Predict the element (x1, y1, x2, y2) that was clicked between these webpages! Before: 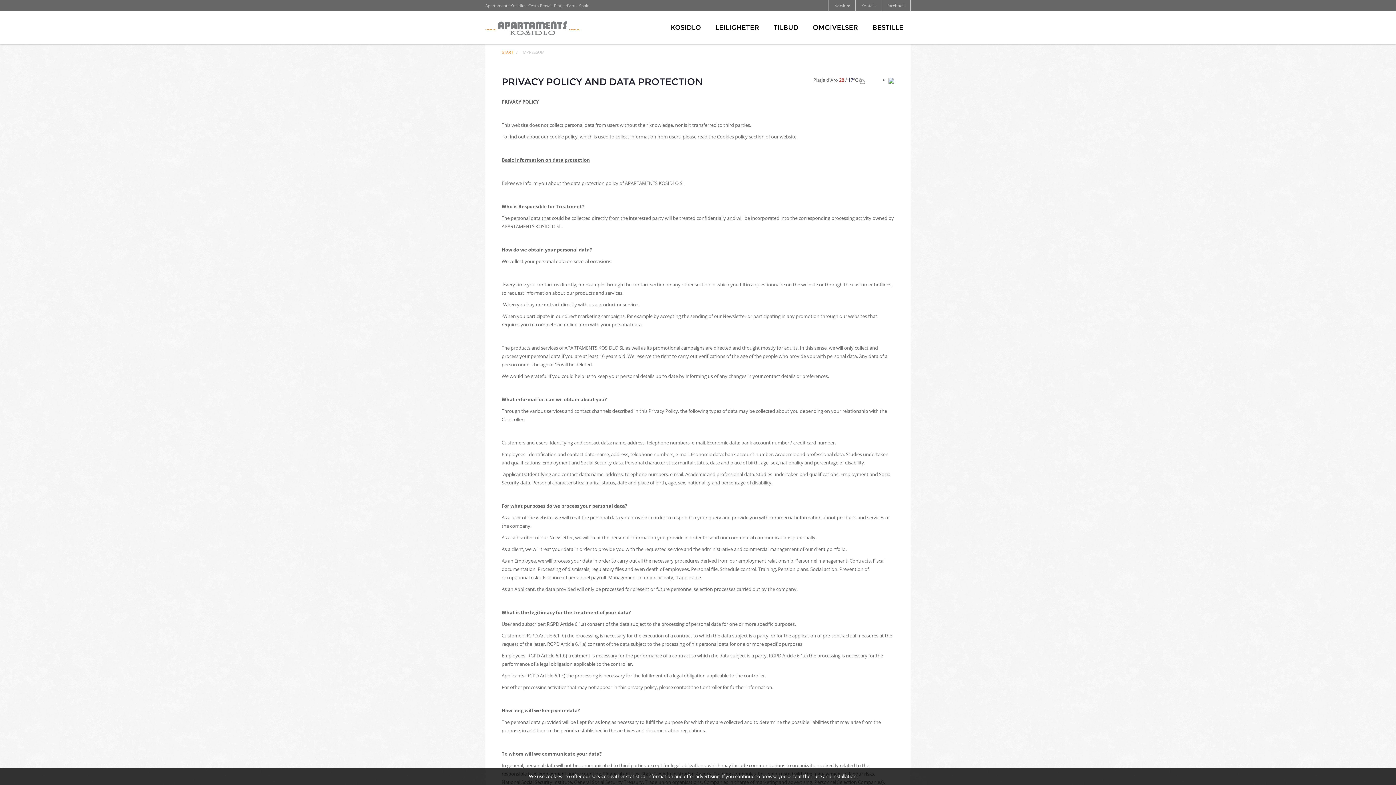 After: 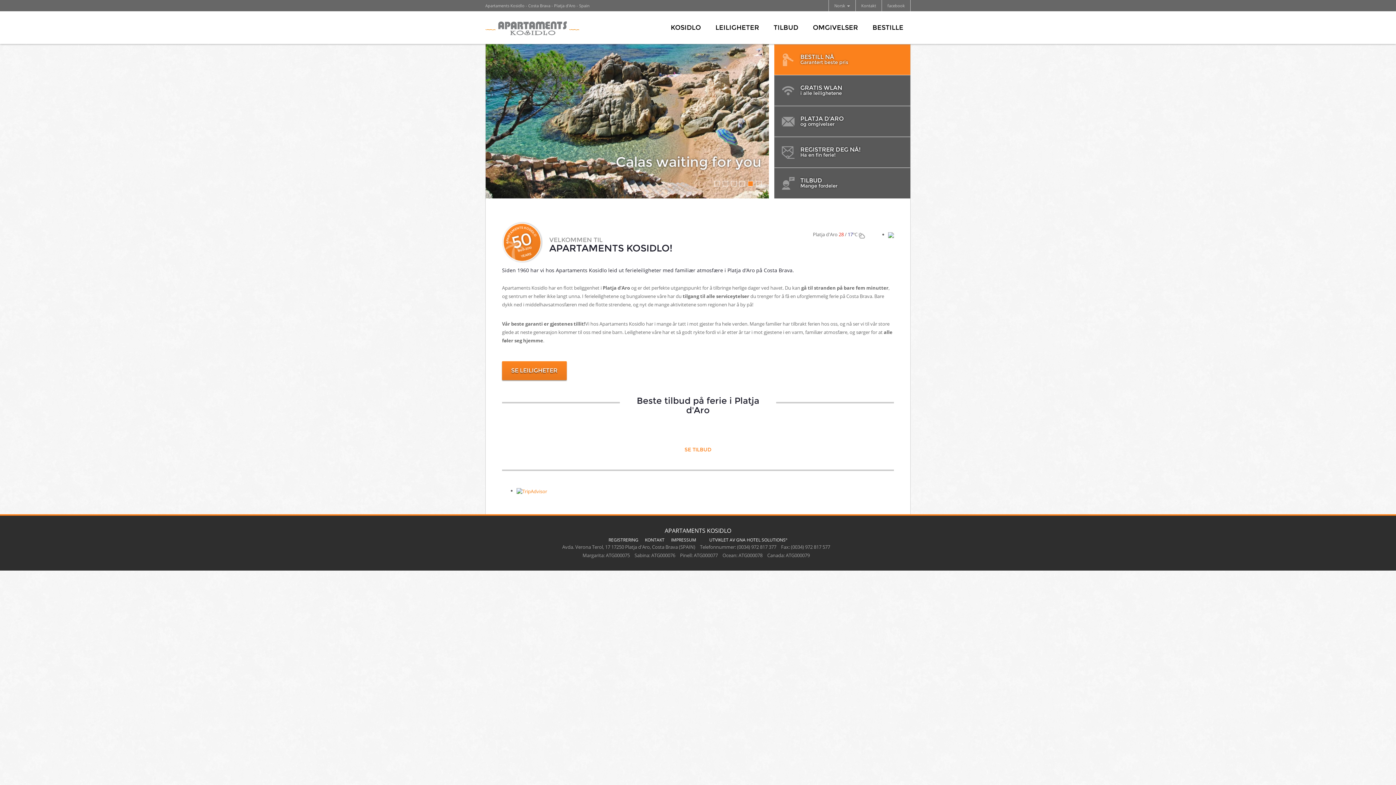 Action: bbox: (501, 49, 513, 54) label: START